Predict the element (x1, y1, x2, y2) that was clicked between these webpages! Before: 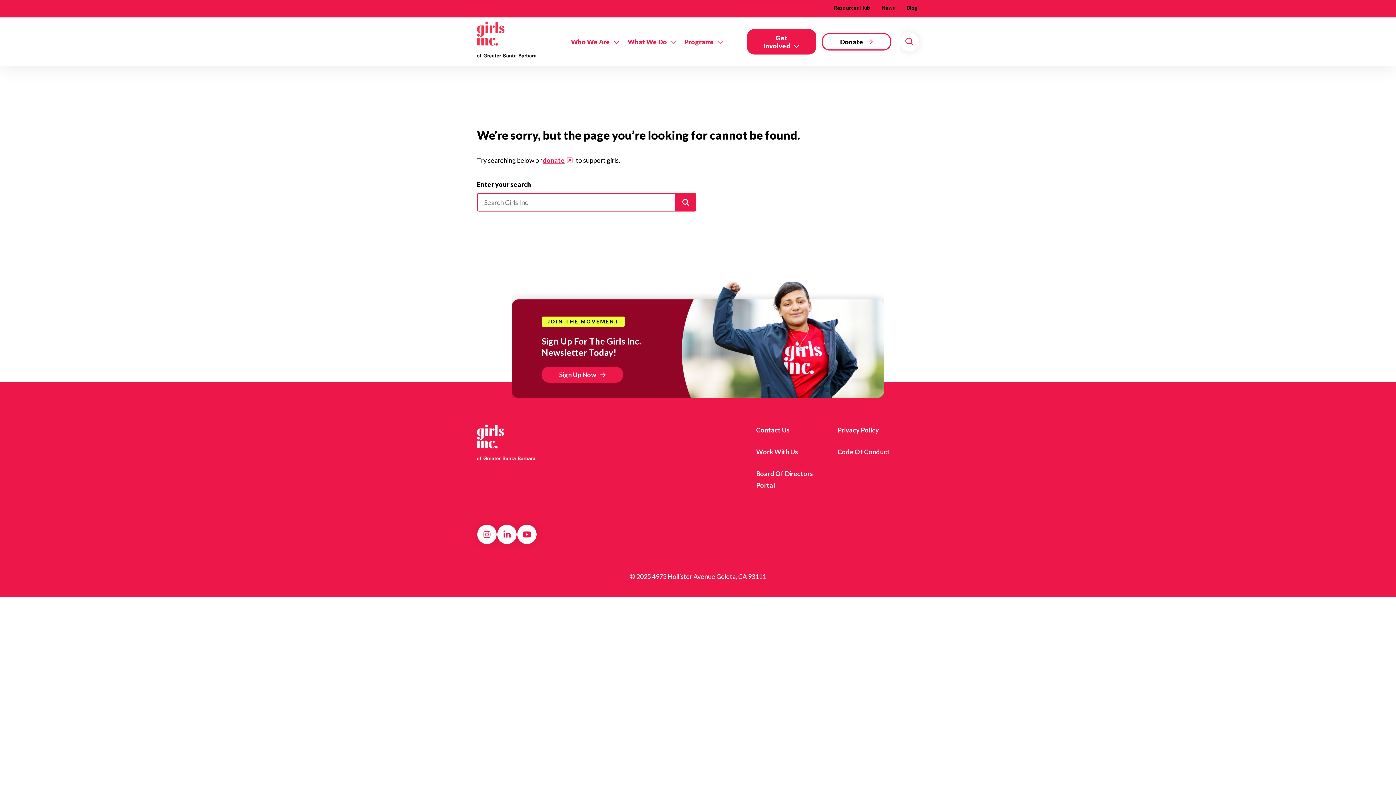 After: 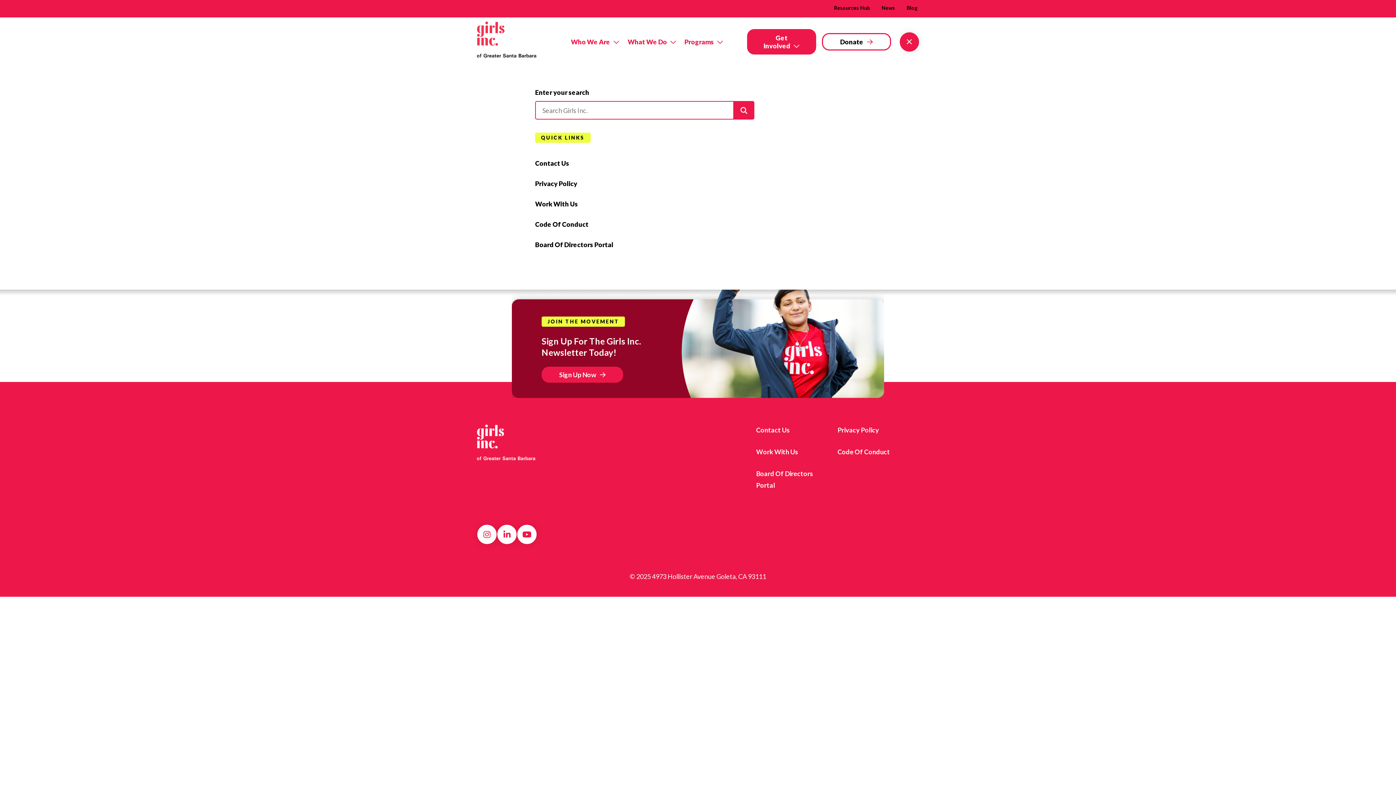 Action: bbox: (900, 32, 919, 51) label: Search